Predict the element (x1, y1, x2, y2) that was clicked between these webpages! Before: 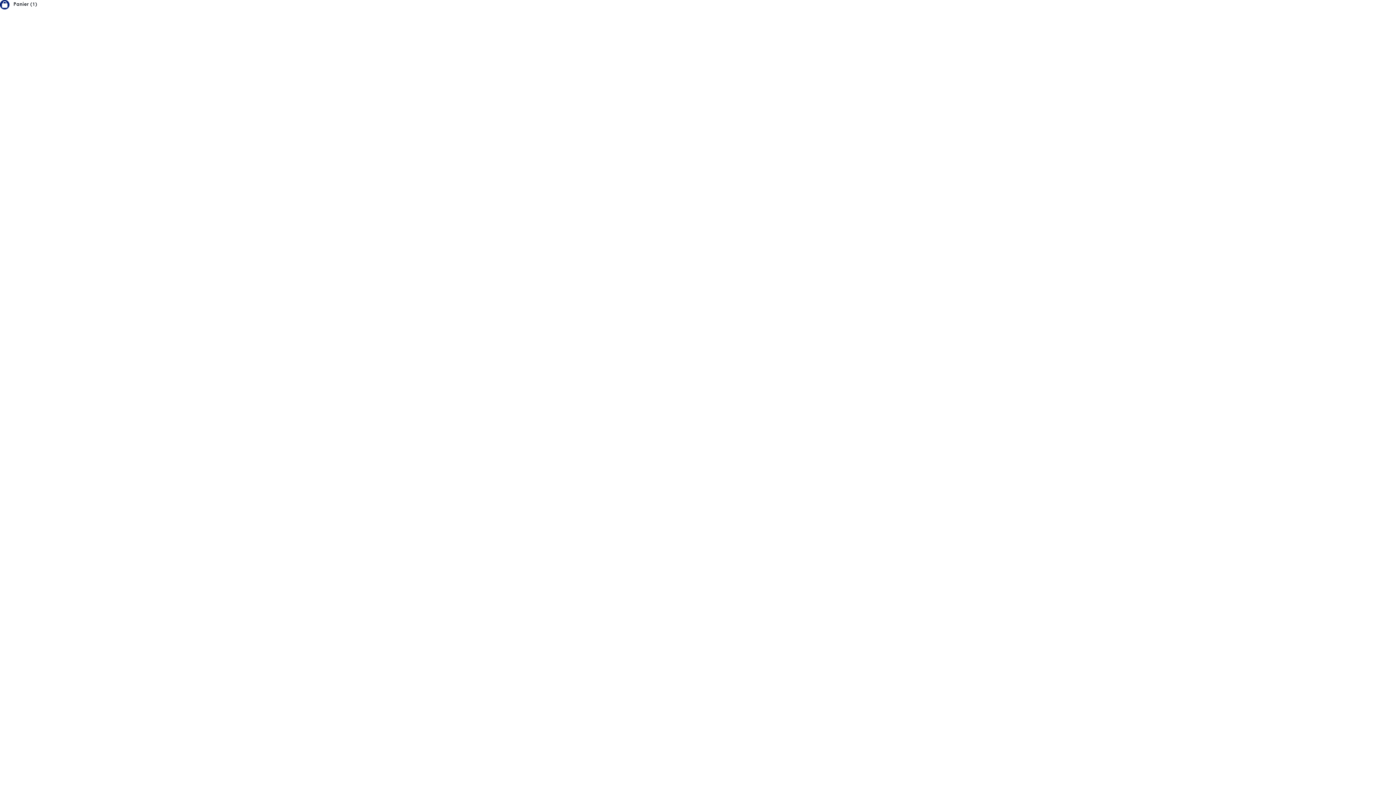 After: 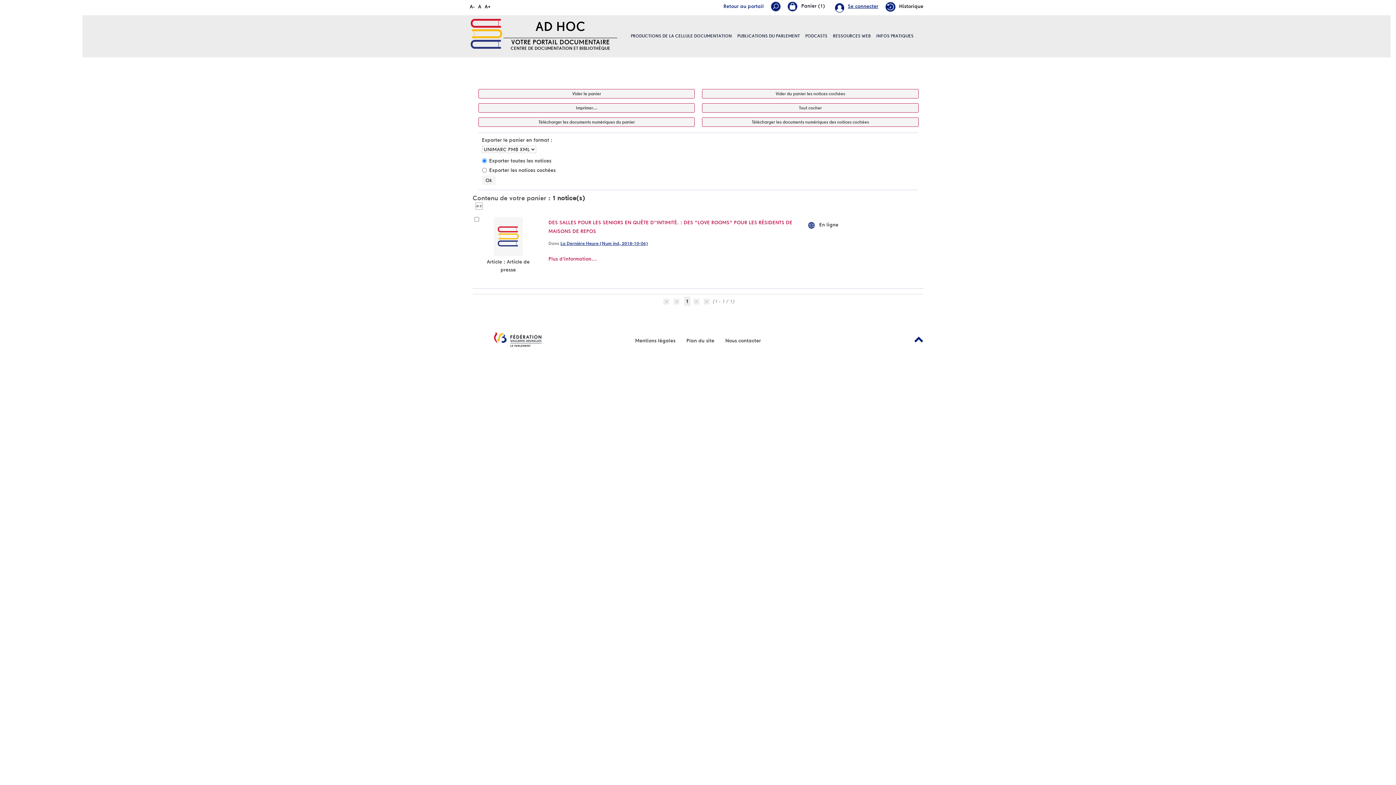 Action: bbox: (13, 1, 37, 6) label: Panier (1)